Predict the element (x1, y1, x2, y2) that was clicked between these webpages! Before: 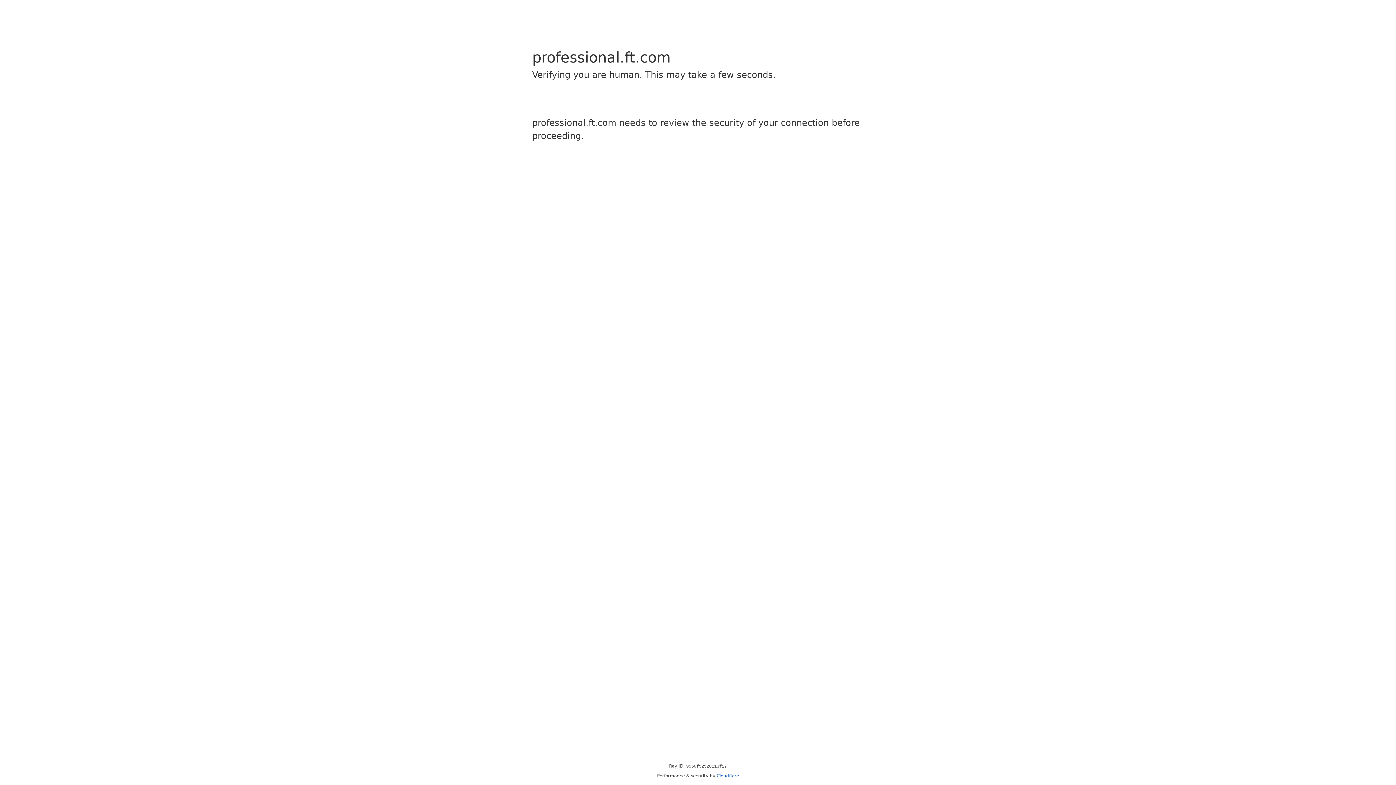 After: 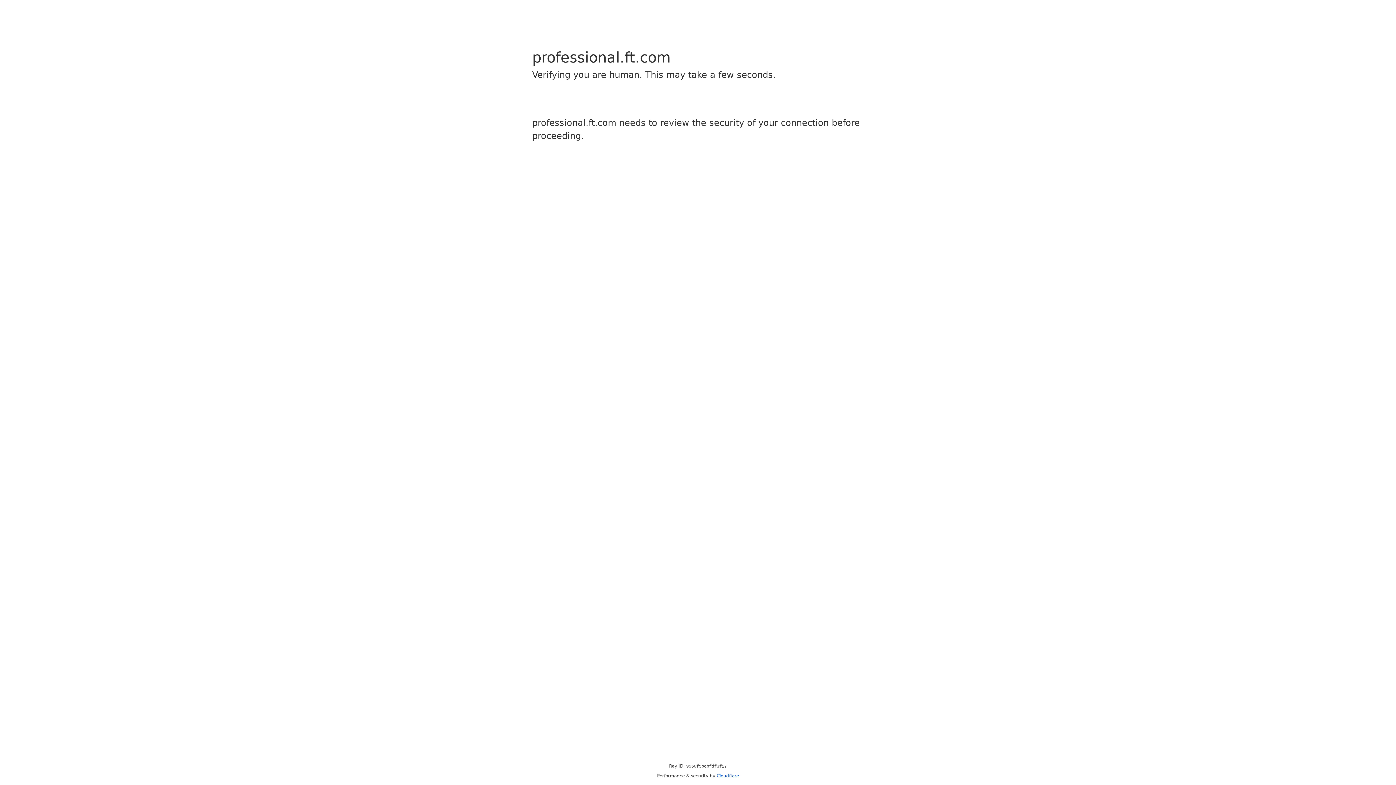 Action: bbox: (716, 773, 739, 778) label: Cloudflare